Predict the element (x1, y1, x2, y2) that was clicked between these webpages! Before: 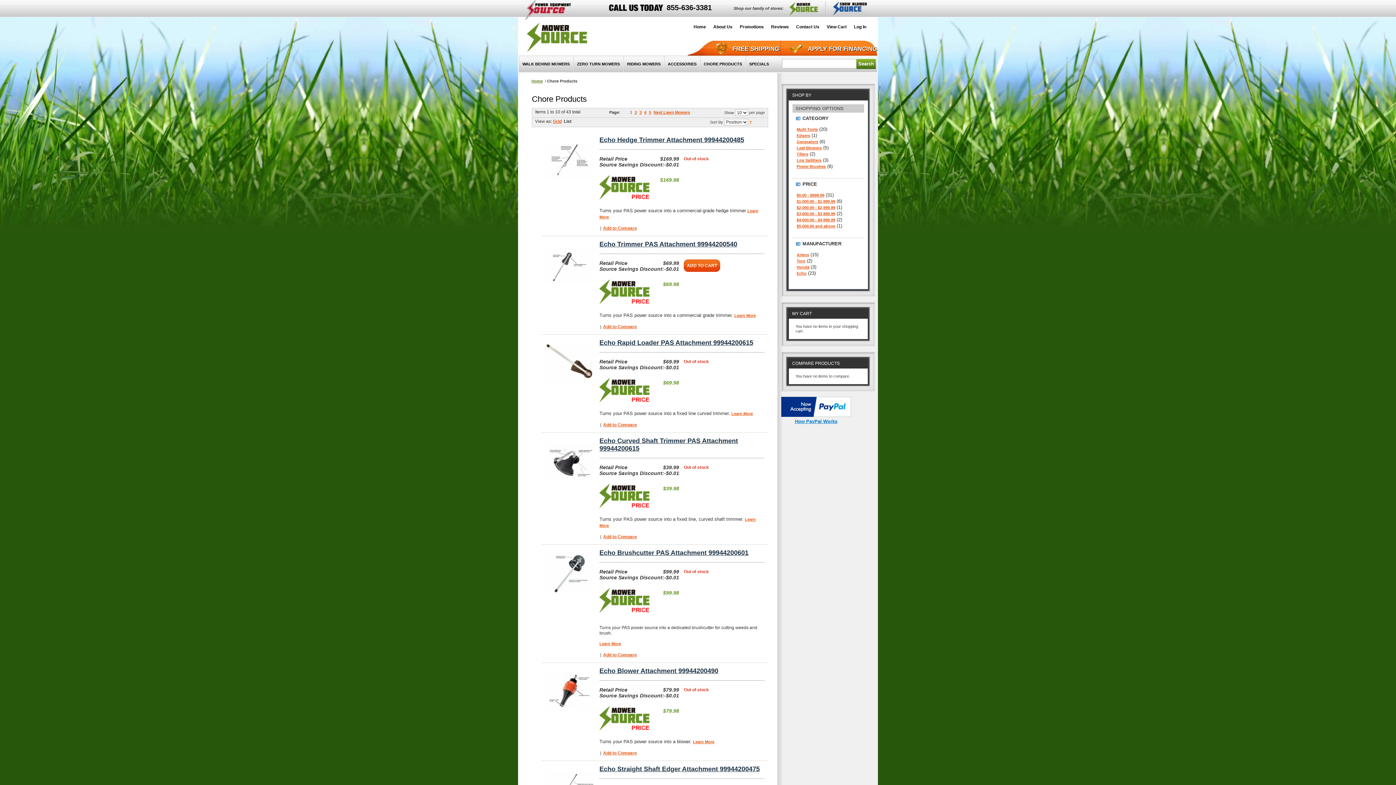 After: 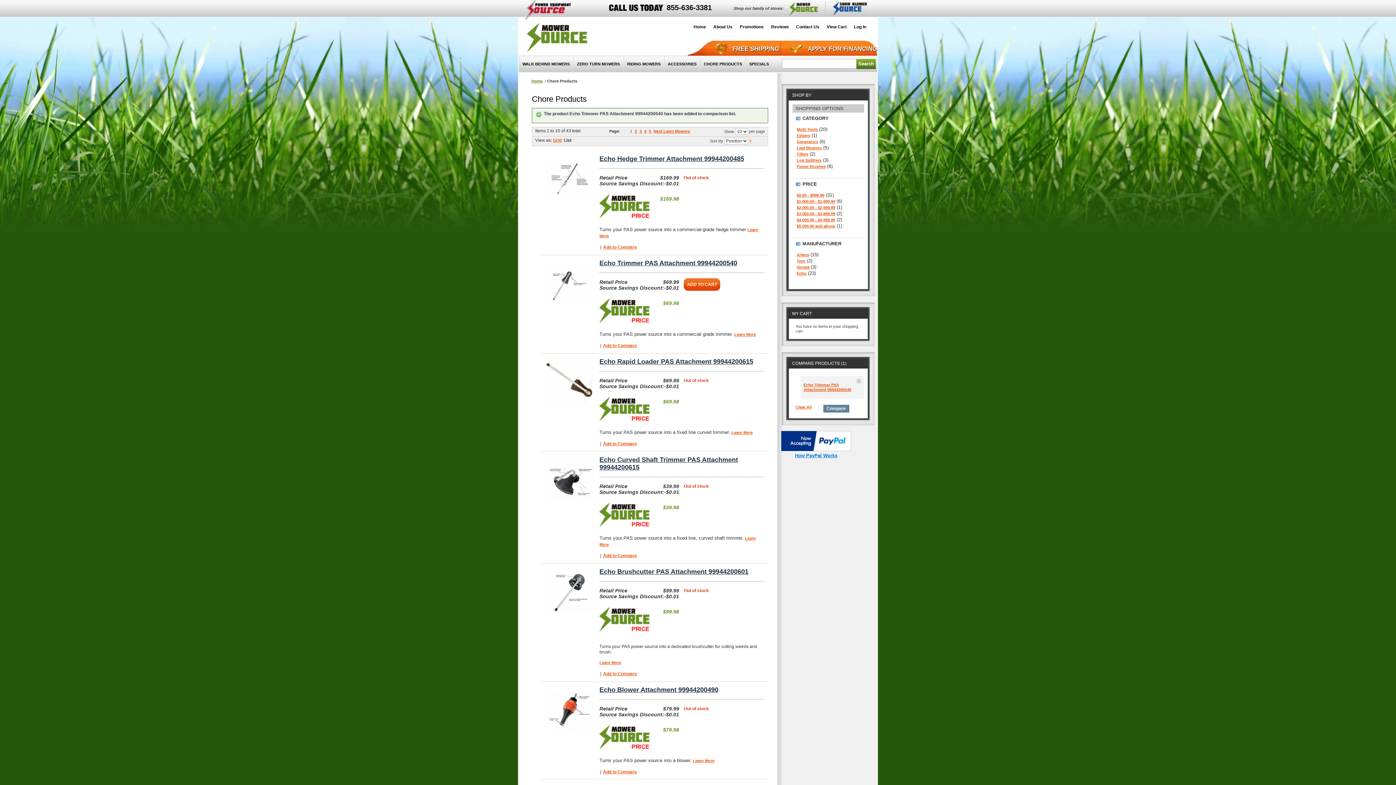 Action: label: Add to Compare bbox: (603, 324, 637, 329)